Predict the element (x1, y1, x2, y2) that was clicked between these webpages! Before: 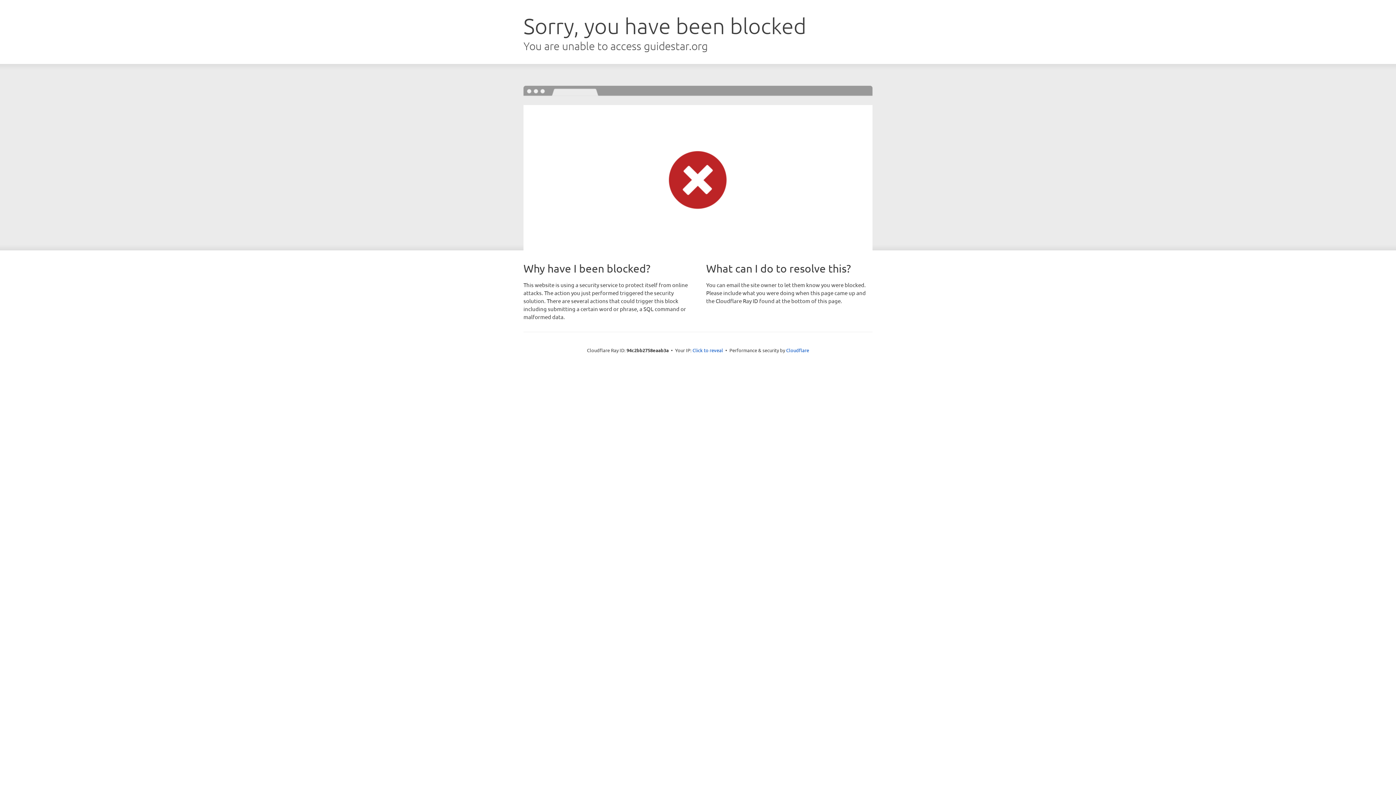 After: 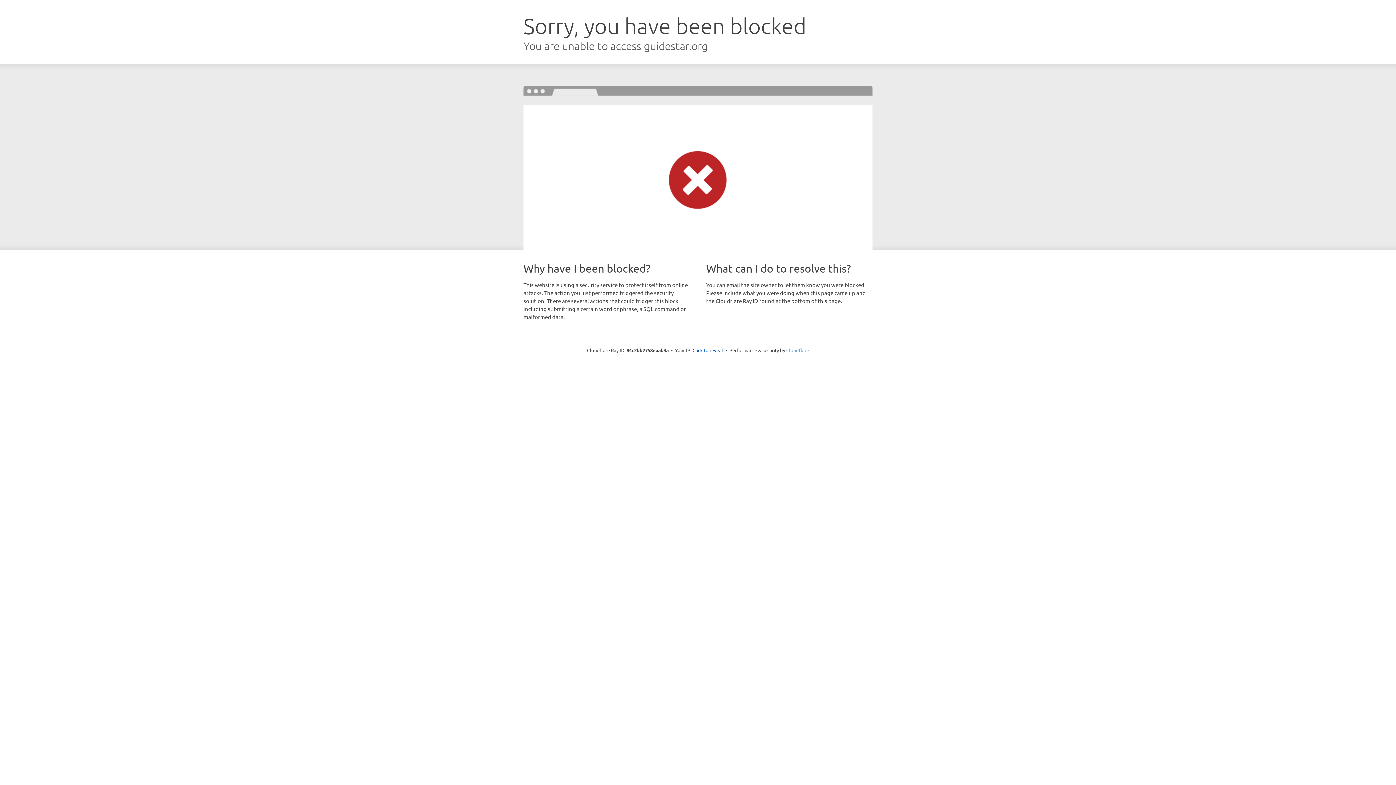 Action: label: Cloudflare bbox: (786, 347, 809, 353)